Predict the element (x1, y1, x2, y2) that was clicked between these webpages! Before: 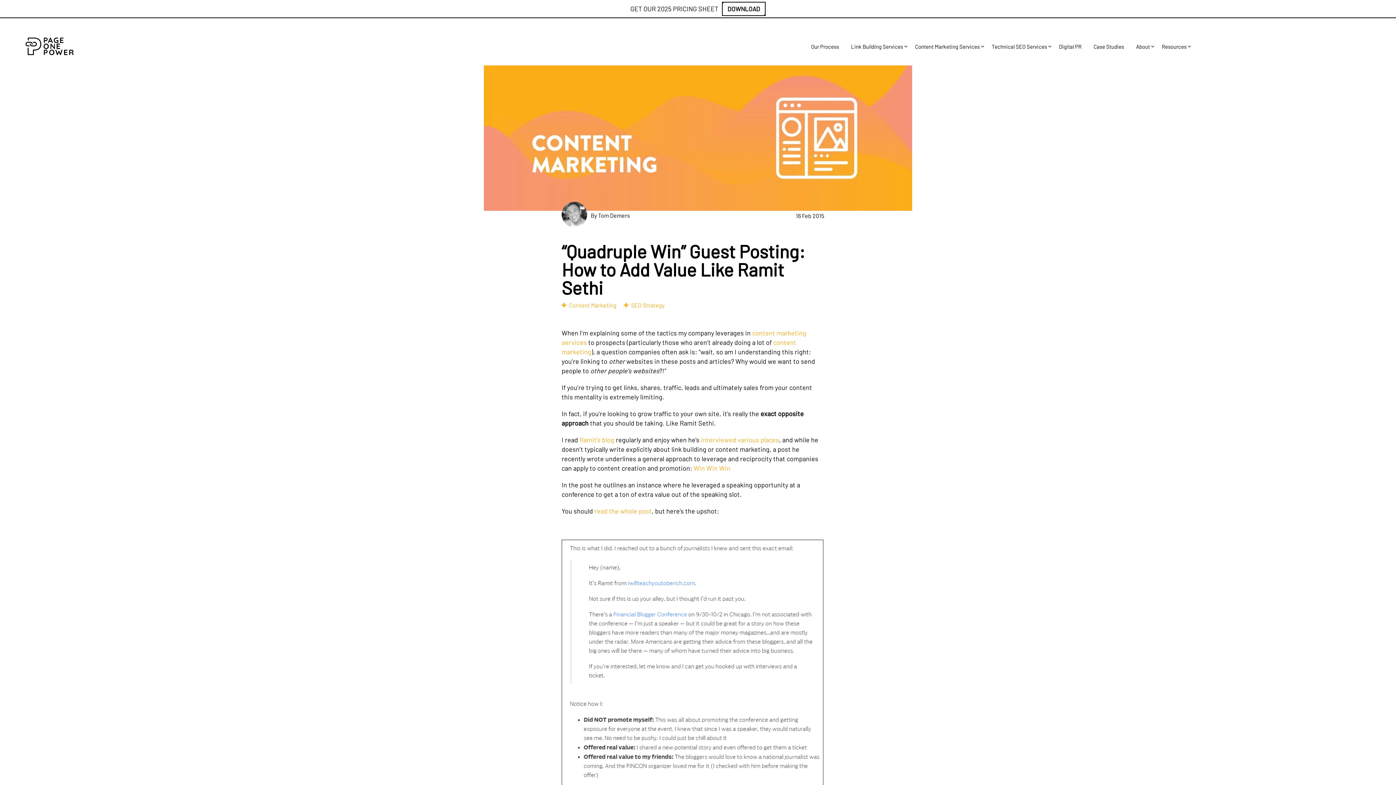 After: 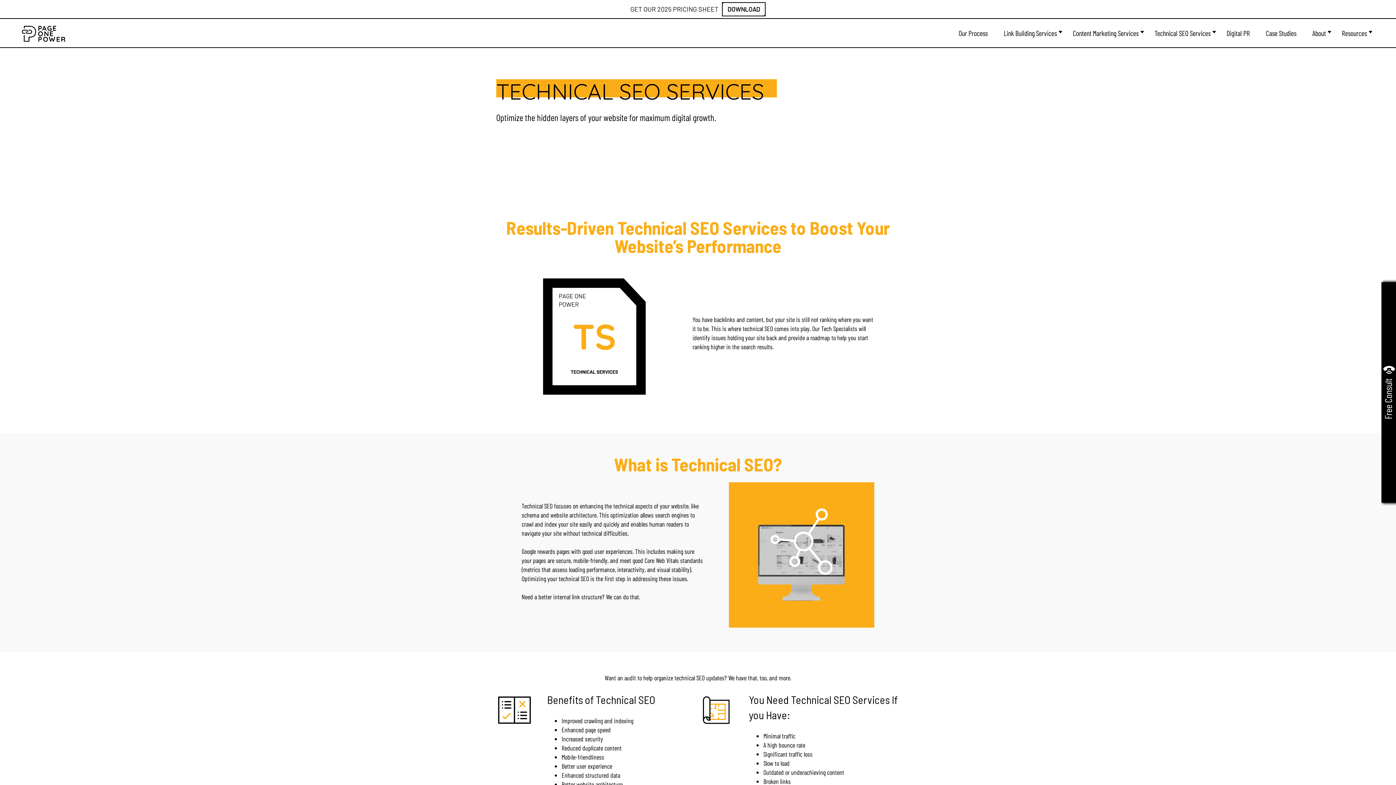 Action: label: Technical SEO Services bbox: (992, 18, 1047, 53)